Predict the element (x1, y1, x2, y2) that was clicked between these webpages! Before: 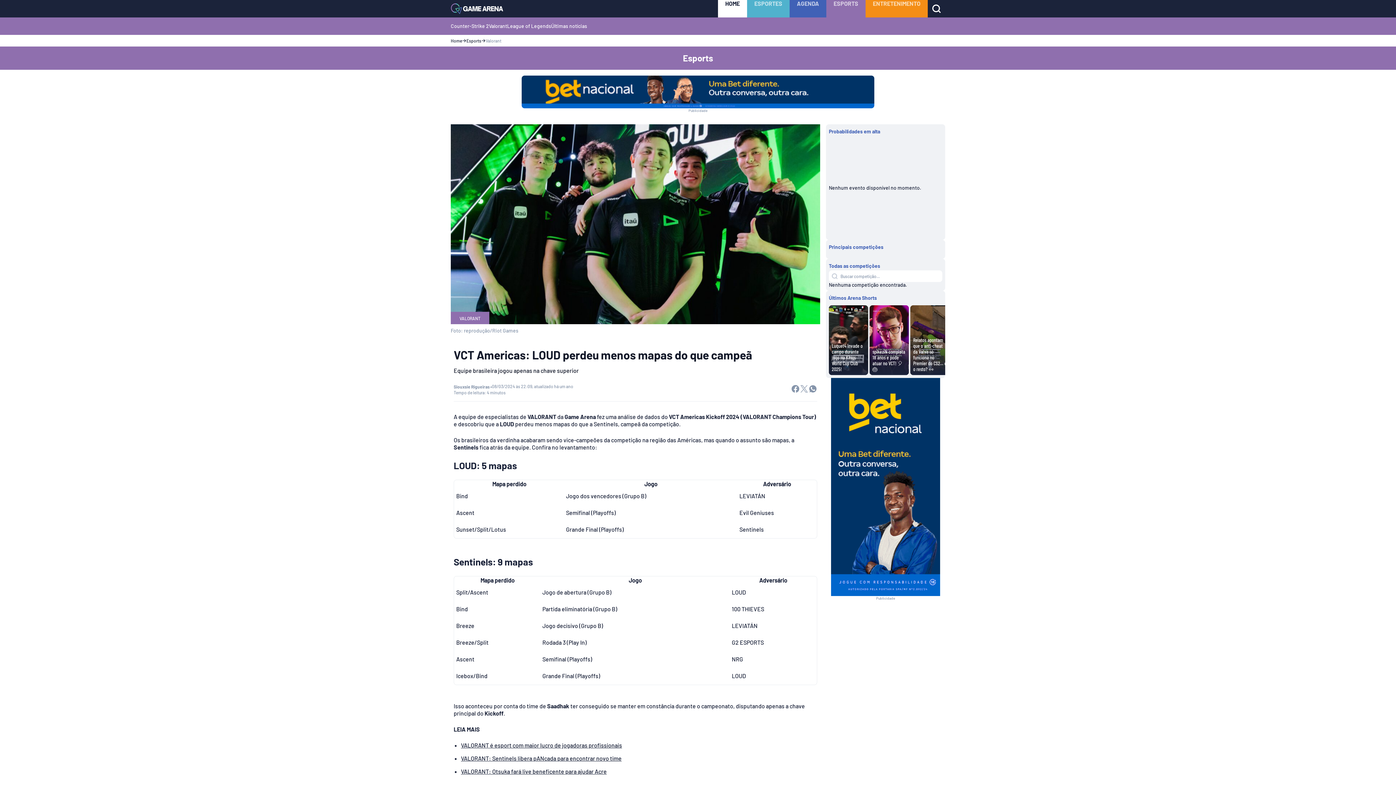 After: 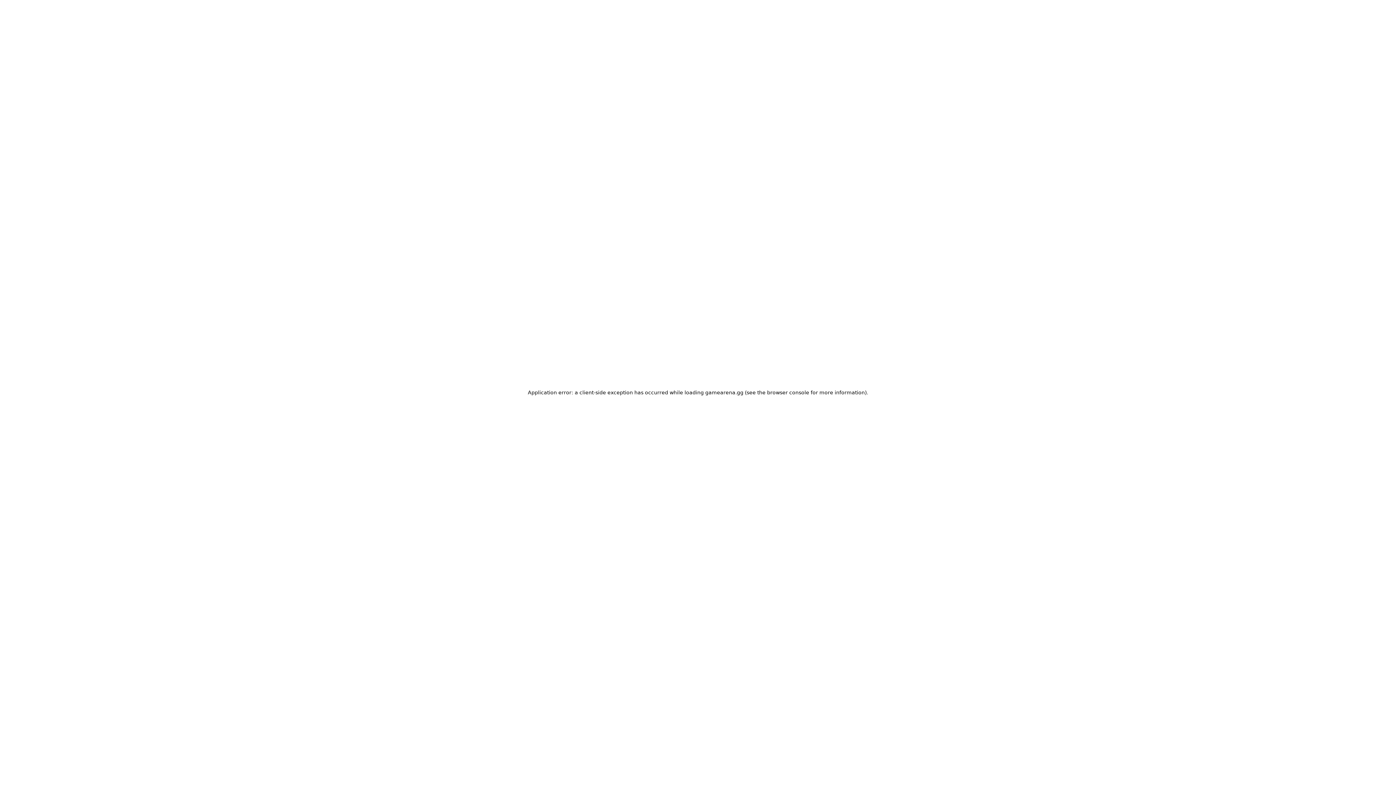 Action: label: Navigate to Home bbox: (450, 37, 462, 43)